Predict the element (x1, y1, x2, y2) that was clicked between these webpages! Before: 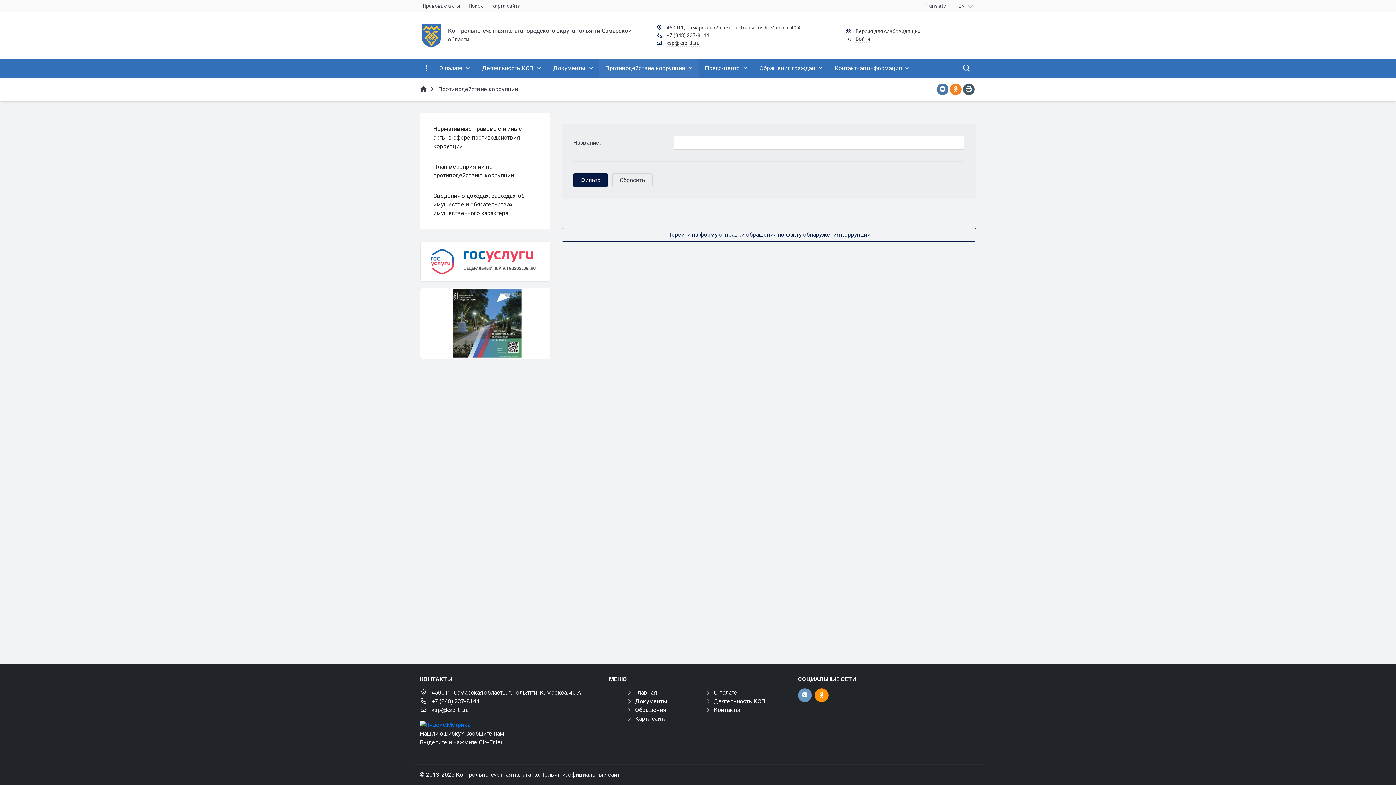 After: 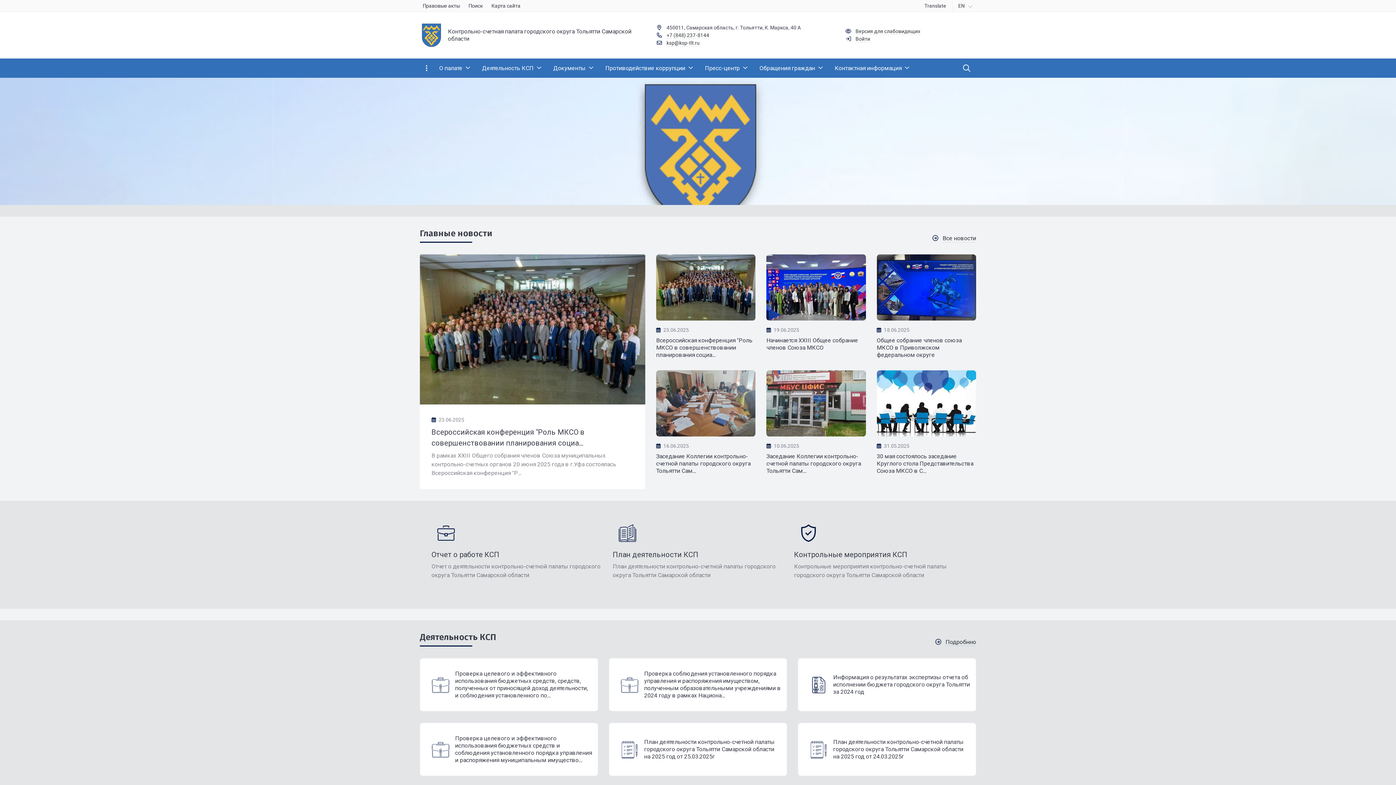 Action: bbox: (420, 31, 443, 38)